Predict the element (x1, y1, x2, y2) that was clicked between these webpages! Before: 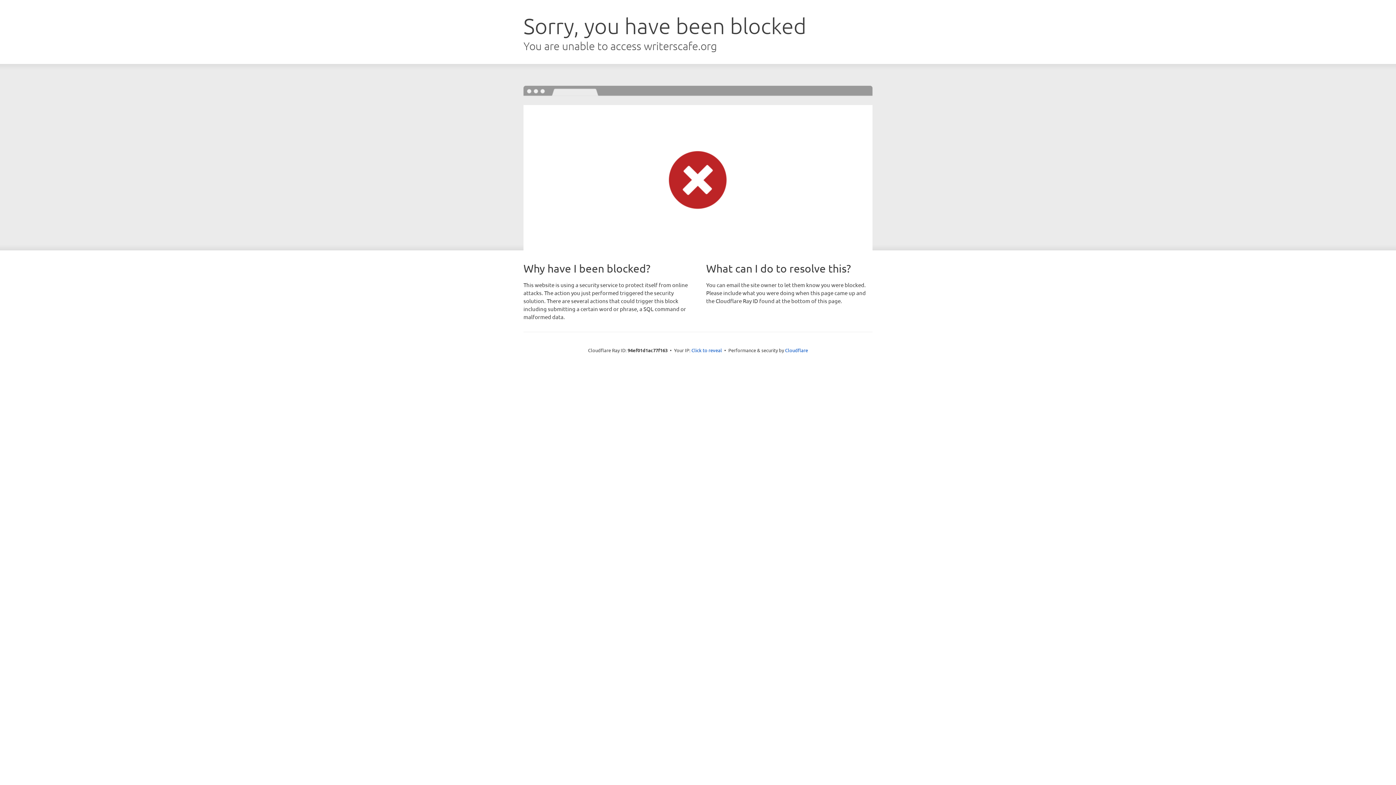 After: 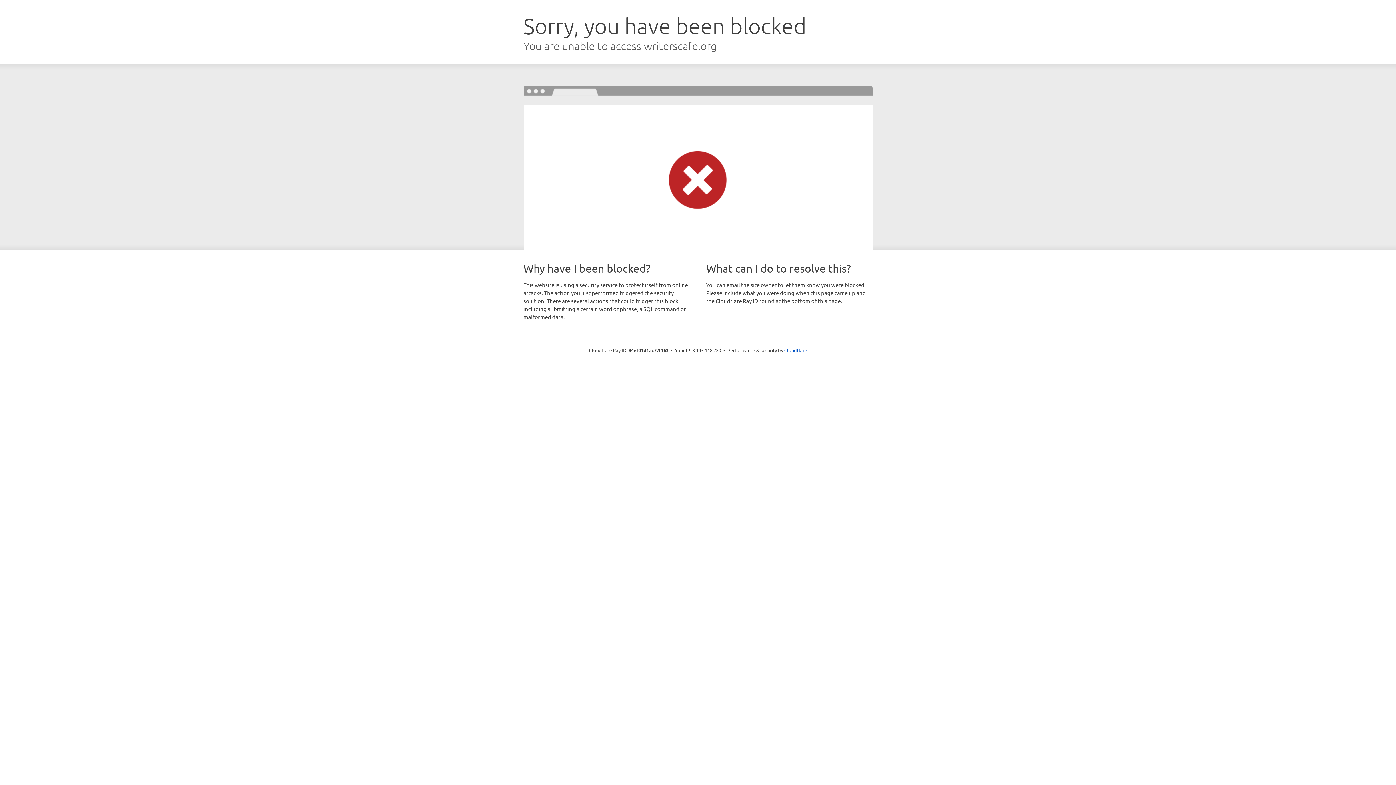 Action: bbox: (691, 346, 722, 353) label: Click to reveal